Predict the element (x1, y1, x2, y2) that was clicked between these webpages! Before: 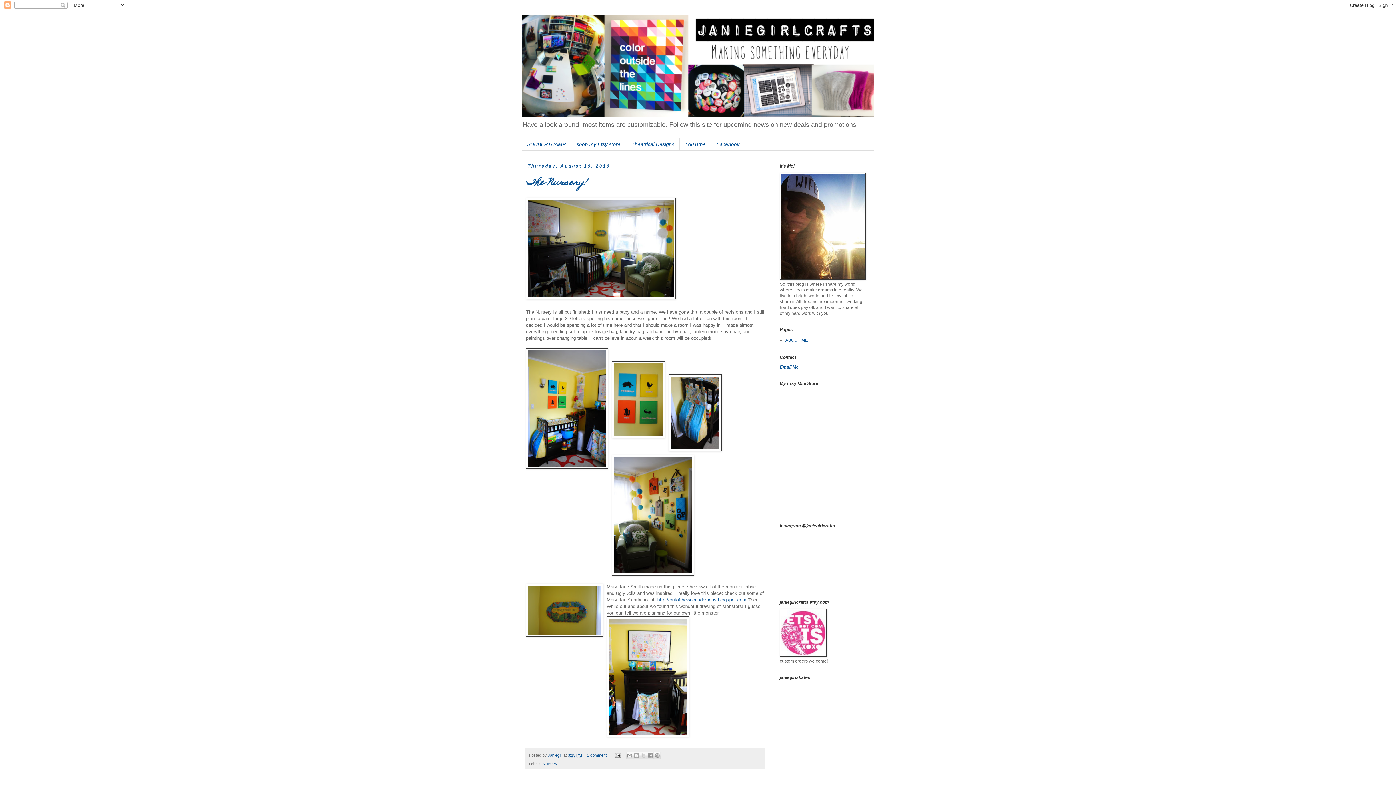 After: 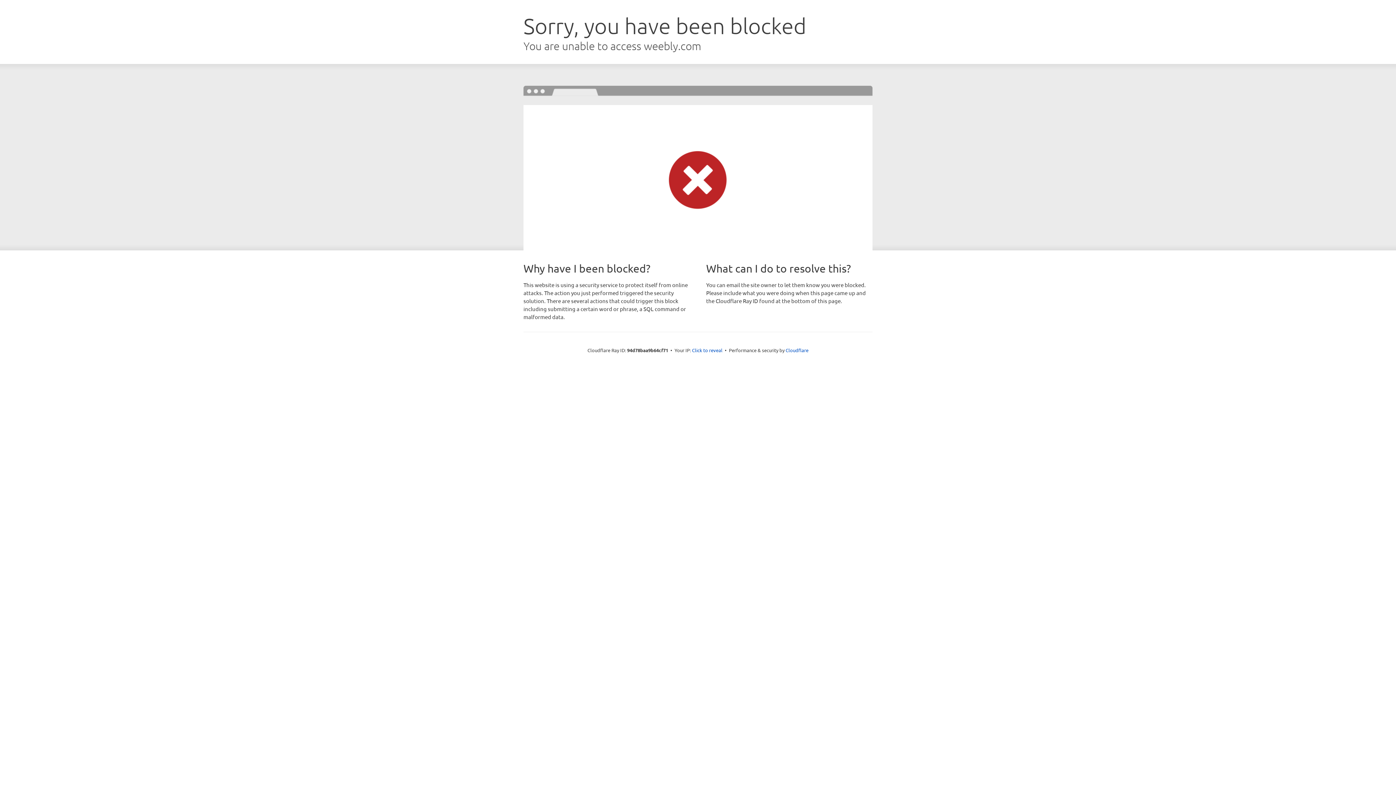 Action: label: Theatrical Designs bbox: (626, 138, 680, 150)